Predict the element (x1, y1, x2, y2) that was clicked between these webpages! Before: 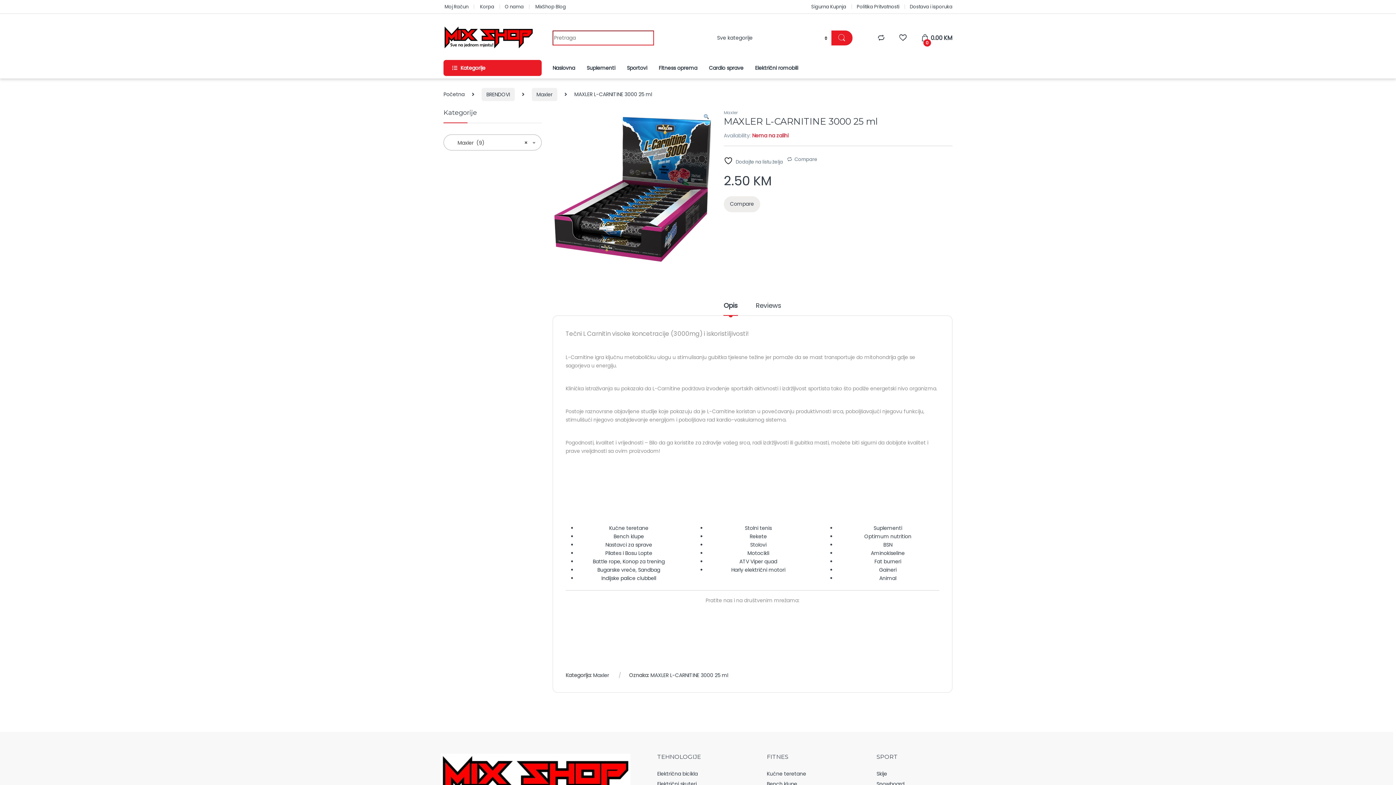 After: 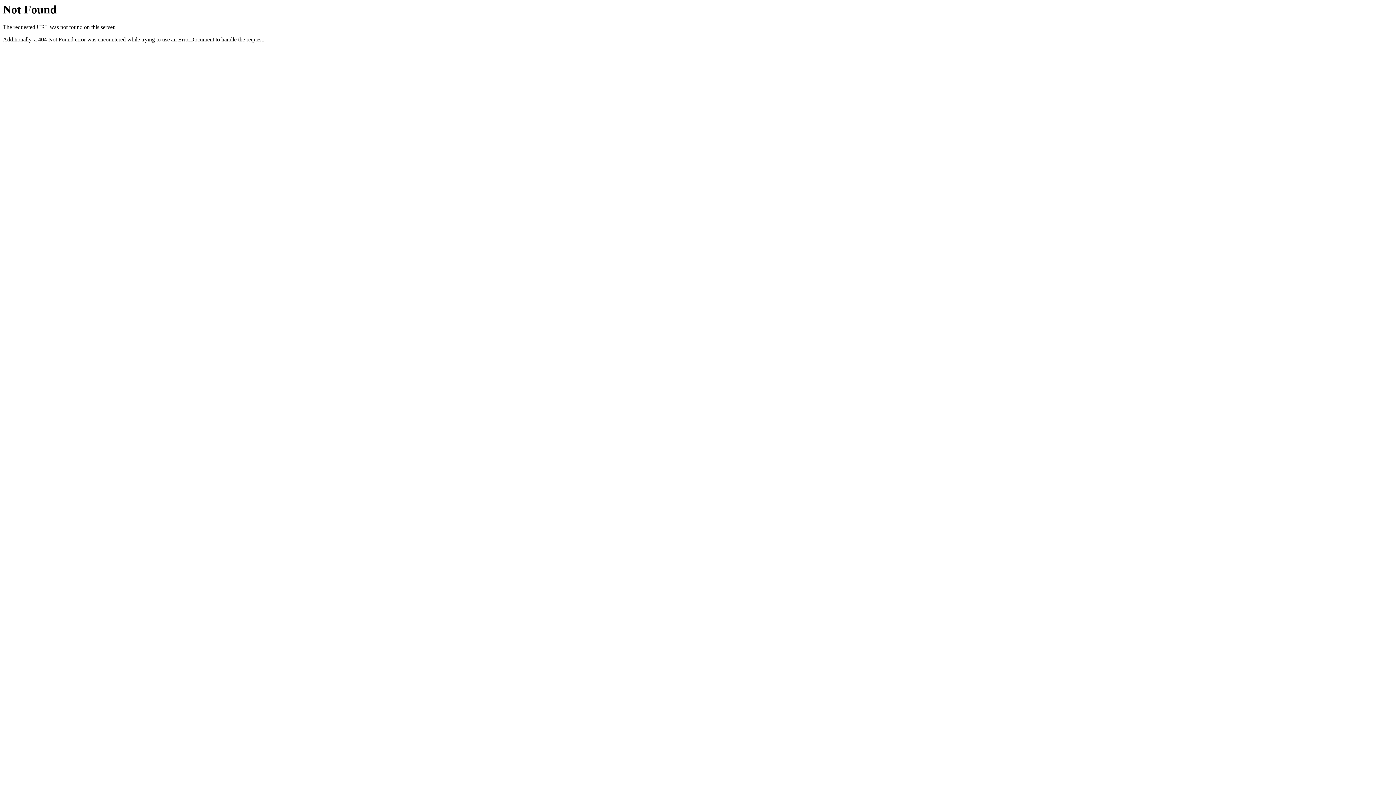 Action: label: Gaineri bbox: (879, 566, 896, 573)